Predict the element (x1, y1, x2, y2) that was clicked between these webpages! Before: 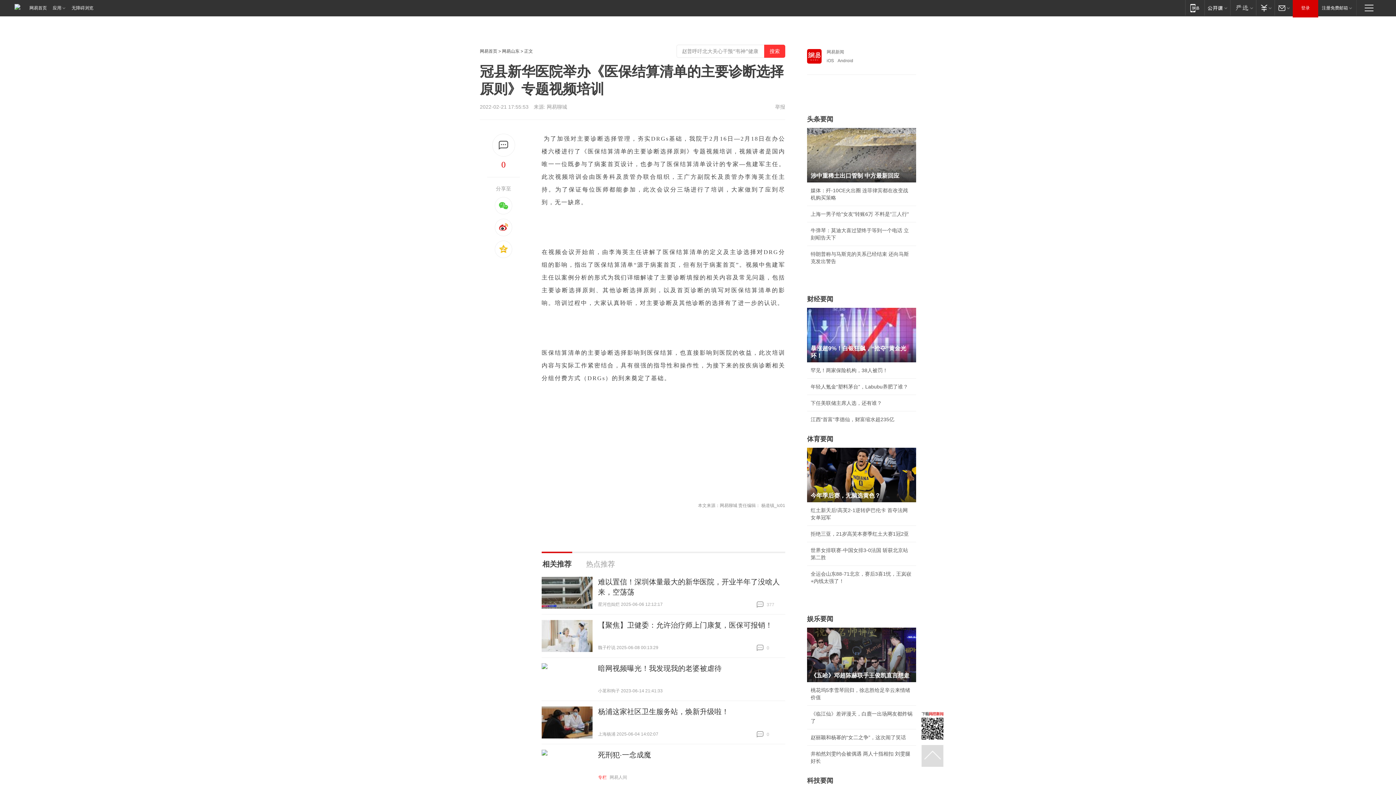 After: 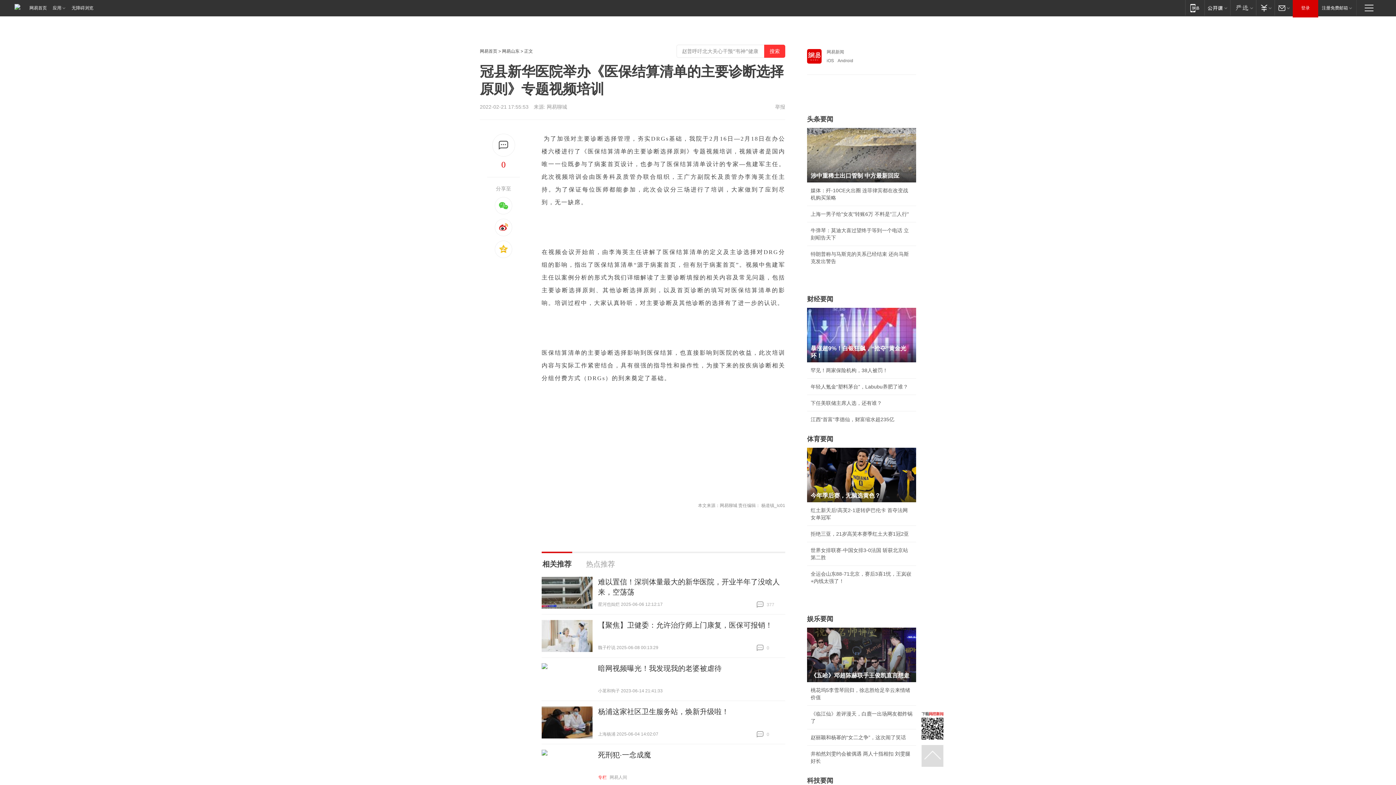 Action: bbox: (541, 706, 592, 738)